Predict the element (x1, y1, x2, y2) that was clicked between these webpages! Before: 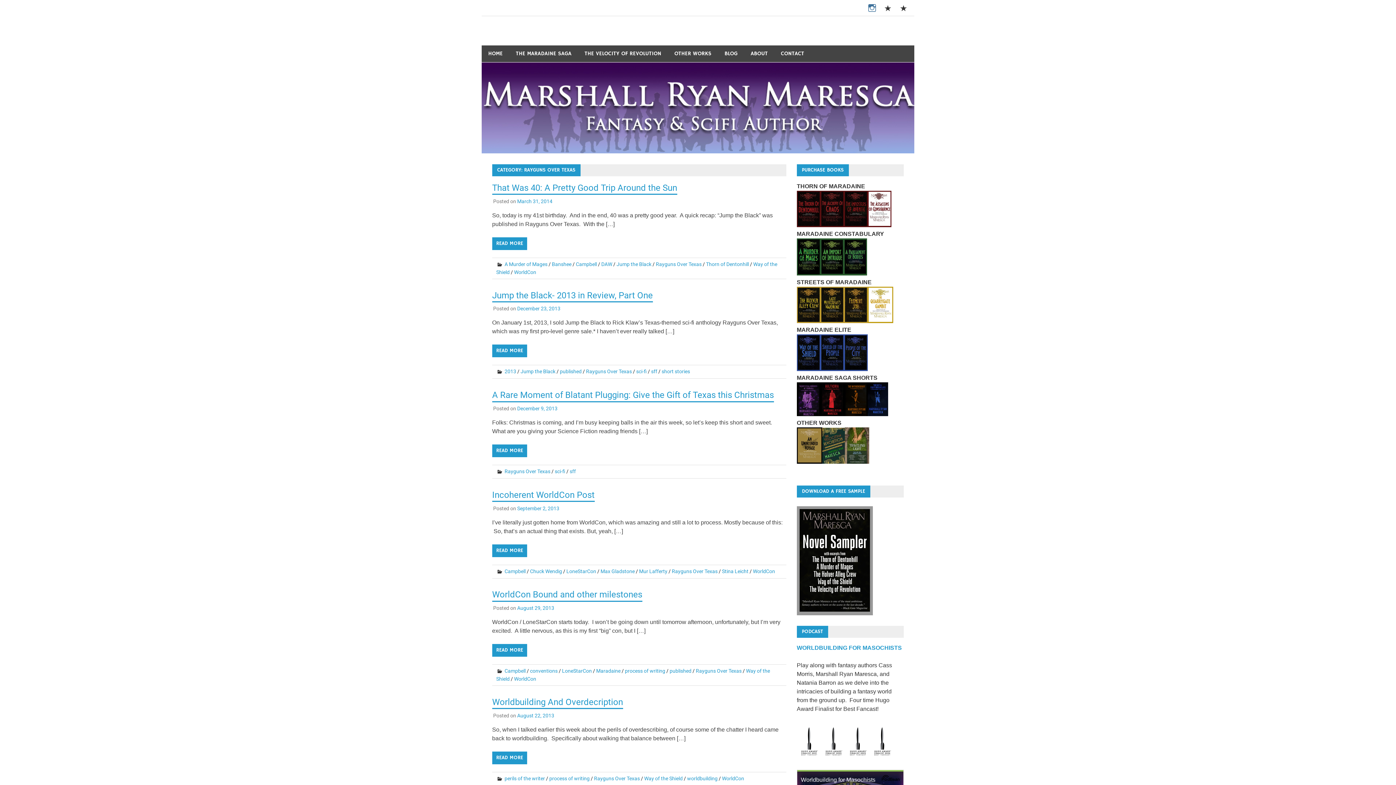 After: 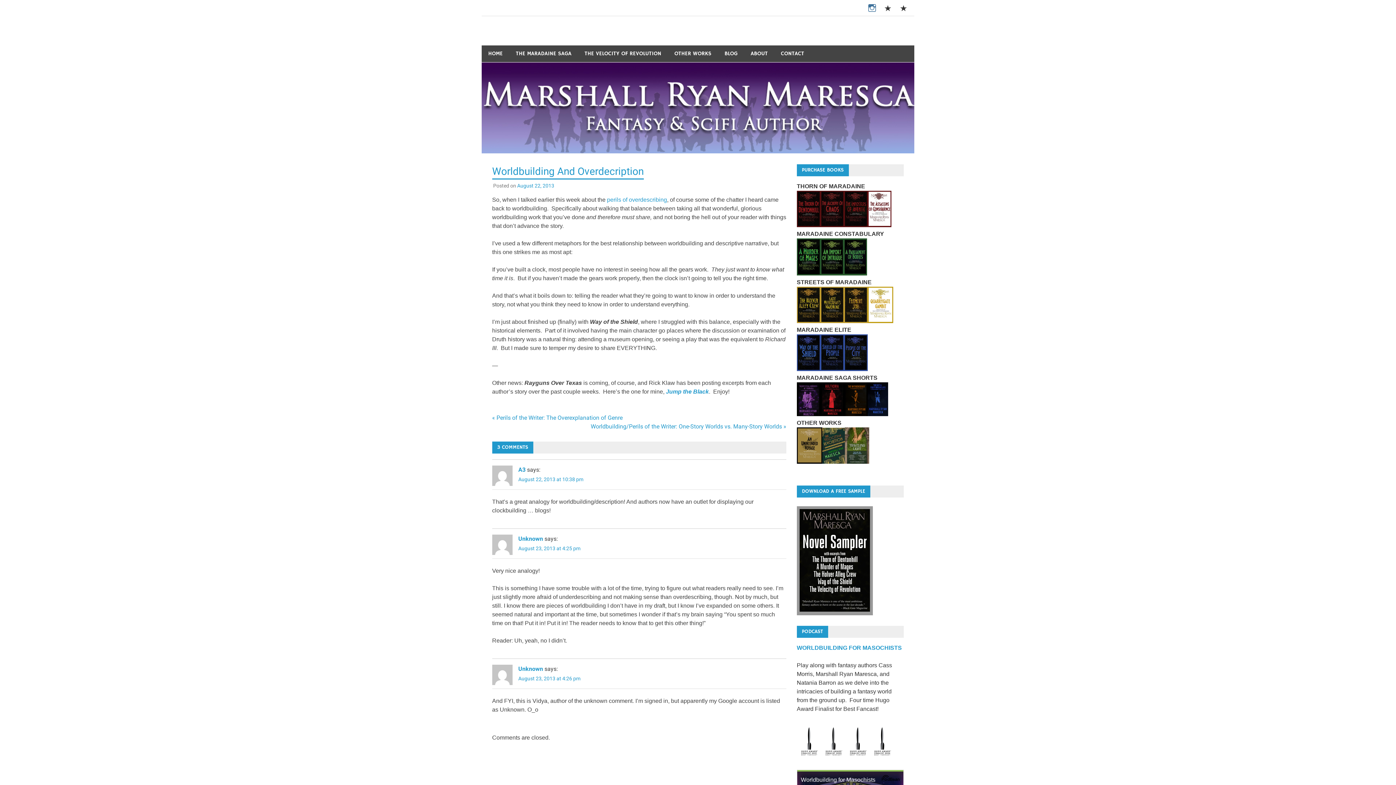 Action: label: August 22, 2013 bbox: (517, 712, 554, 718)